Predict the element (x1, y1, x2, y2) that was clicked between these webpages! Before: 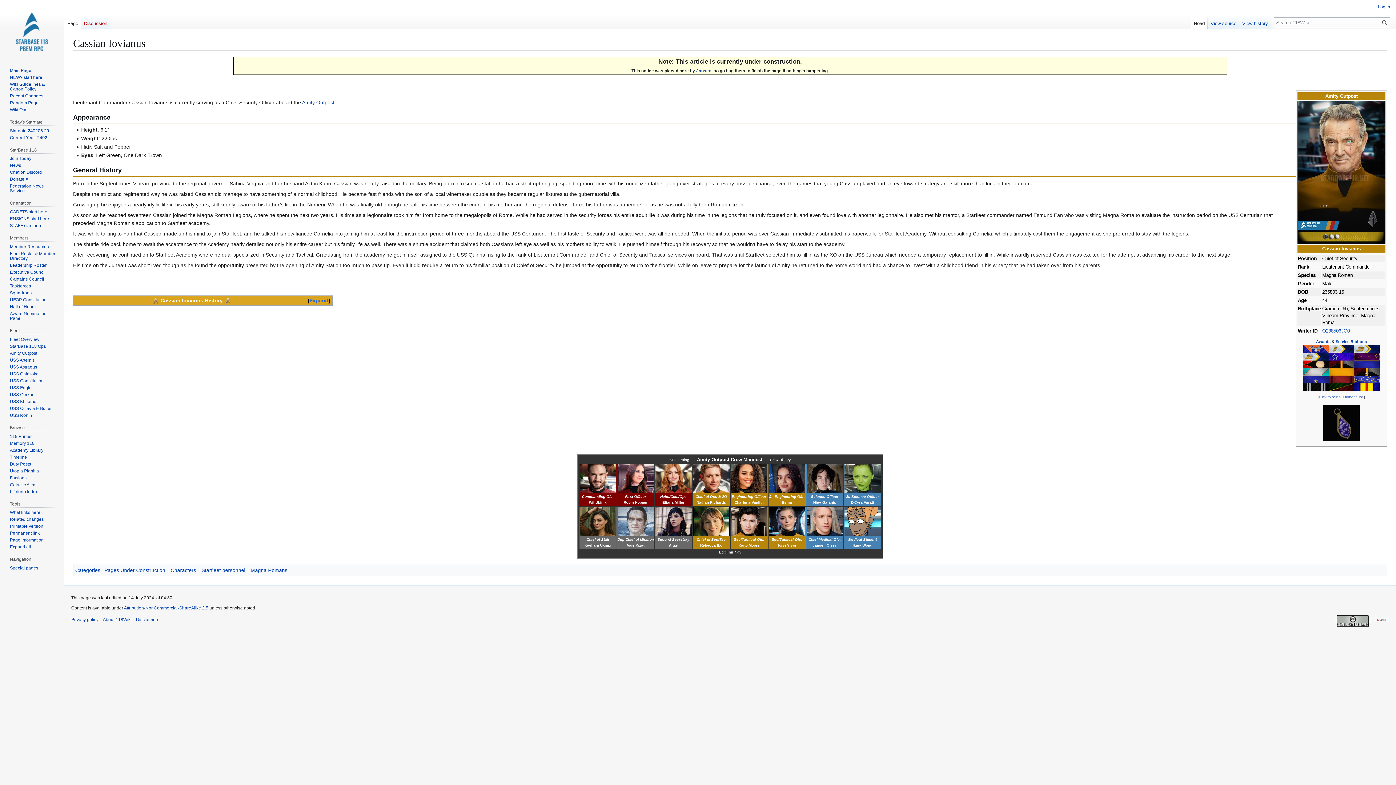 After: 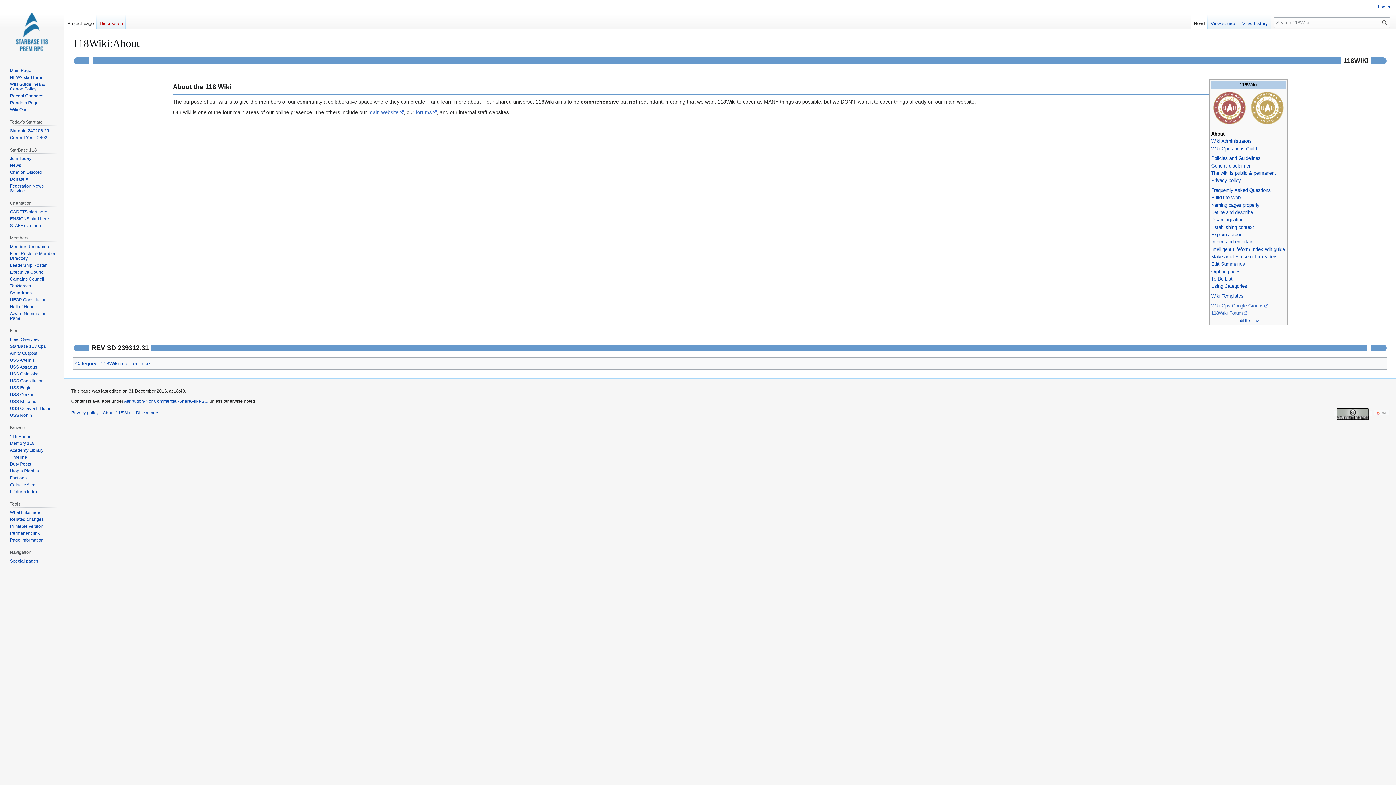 Action: bbox: (102, 617, 131, 622) label: About 118Wiki